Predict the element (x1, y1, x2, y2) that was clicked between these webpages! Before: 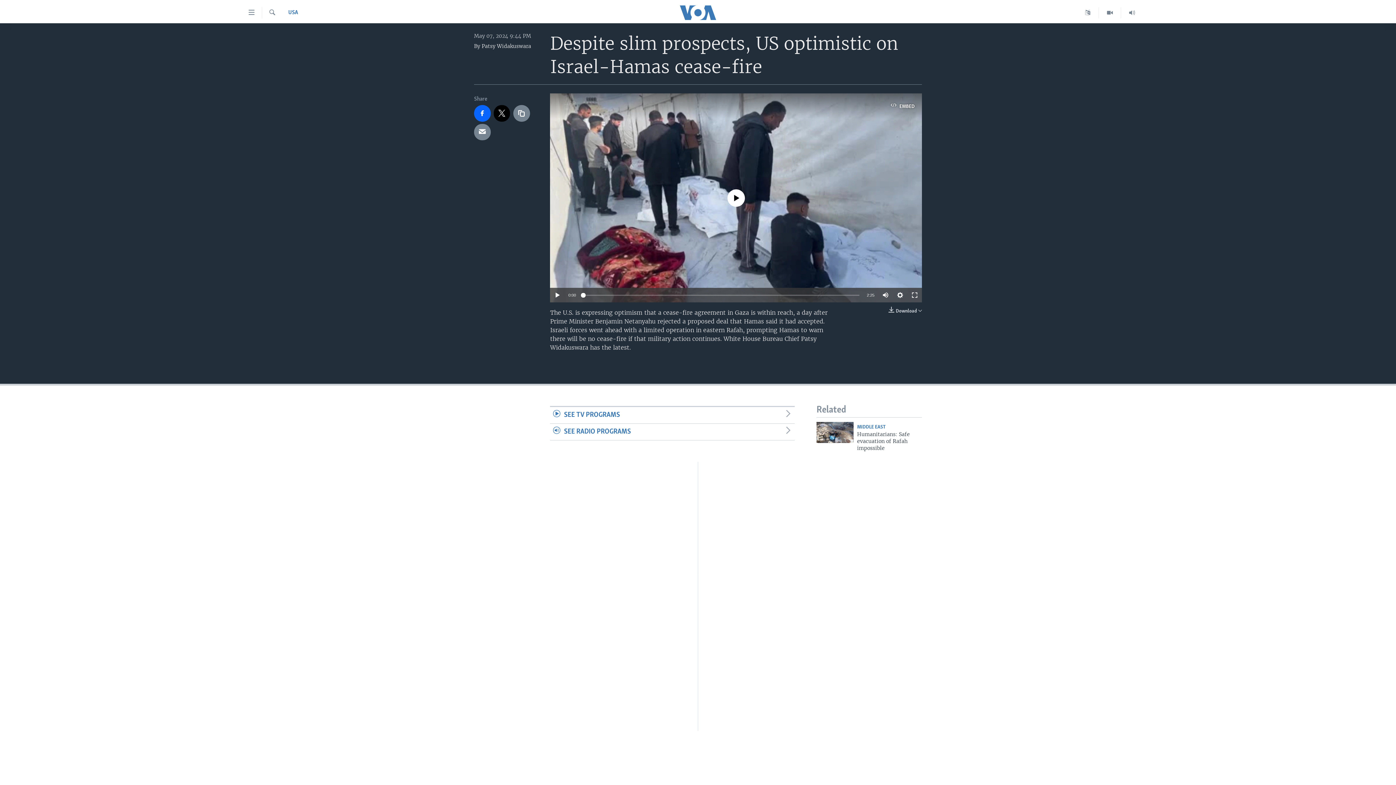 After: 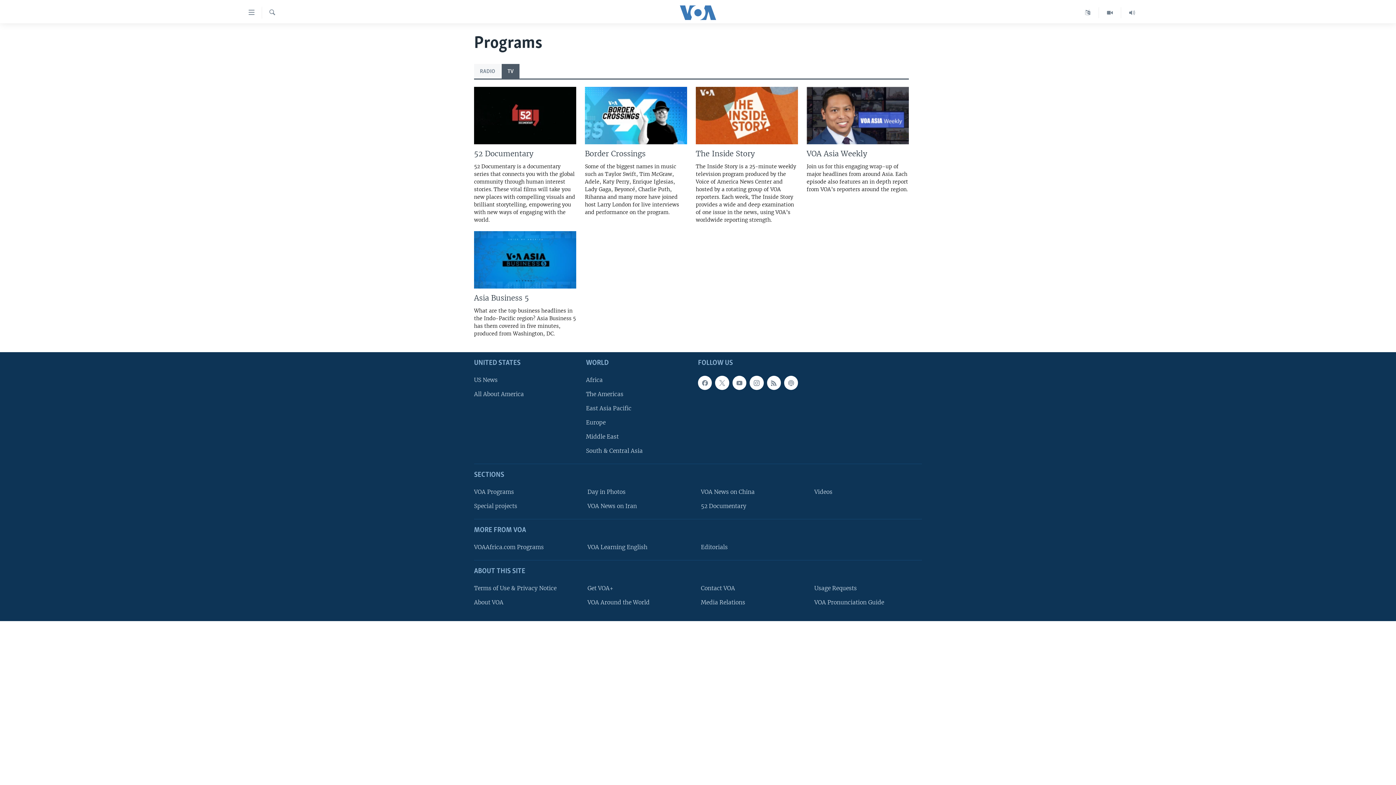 Action: label: SEE TV PROGRAMS bbox: (550, 407, 794, 424)